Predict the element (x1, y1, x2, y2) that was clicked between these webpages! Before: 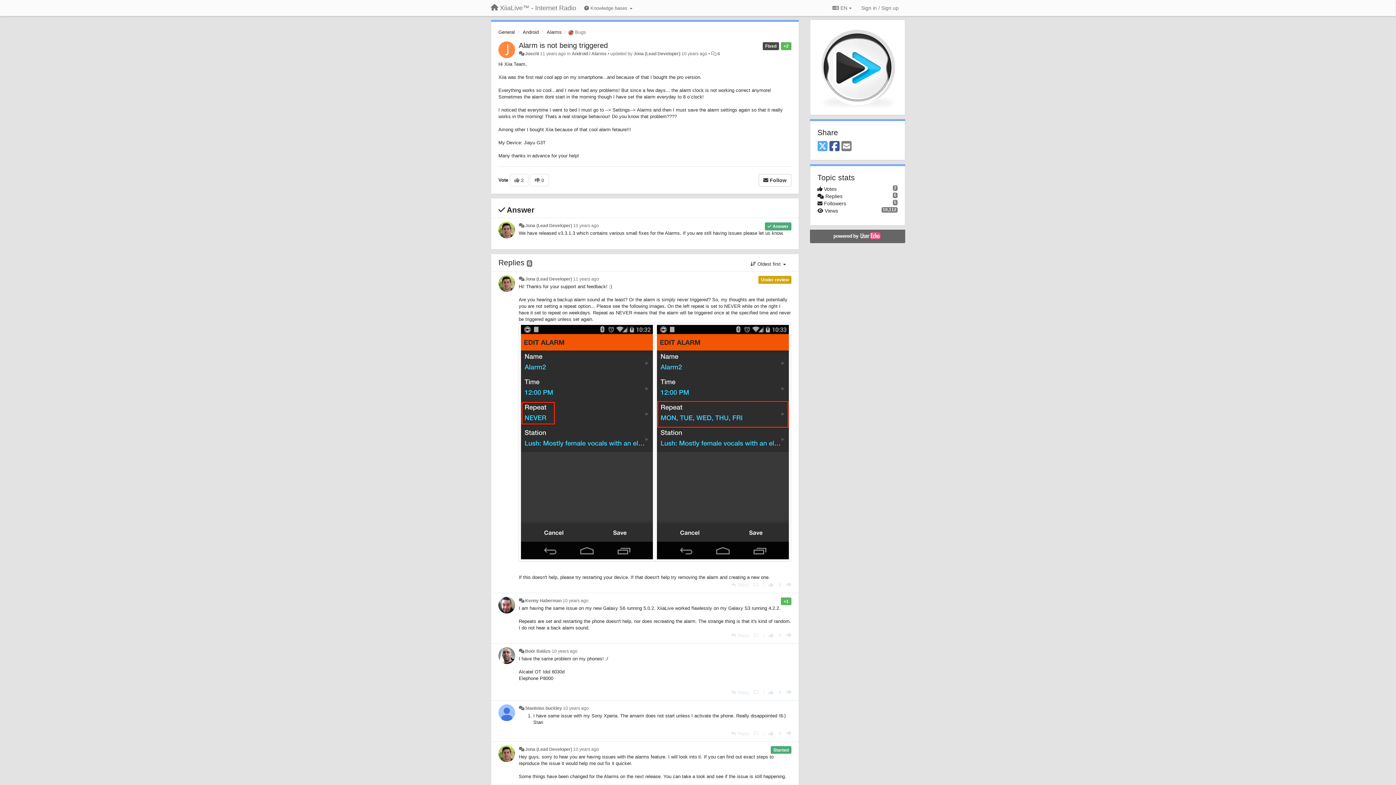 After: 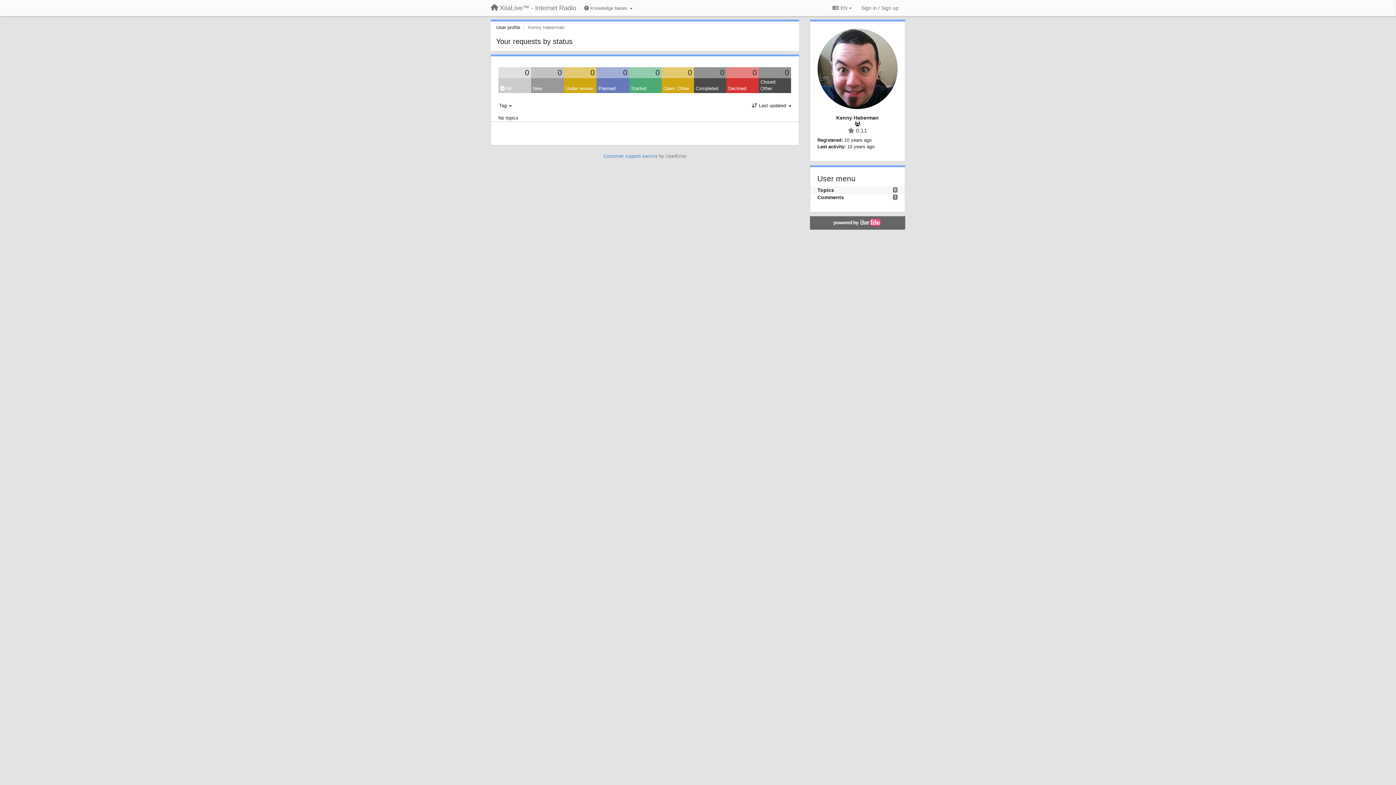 Action: bbox: (525, 598, 561, 603) label: Kenny Haberman